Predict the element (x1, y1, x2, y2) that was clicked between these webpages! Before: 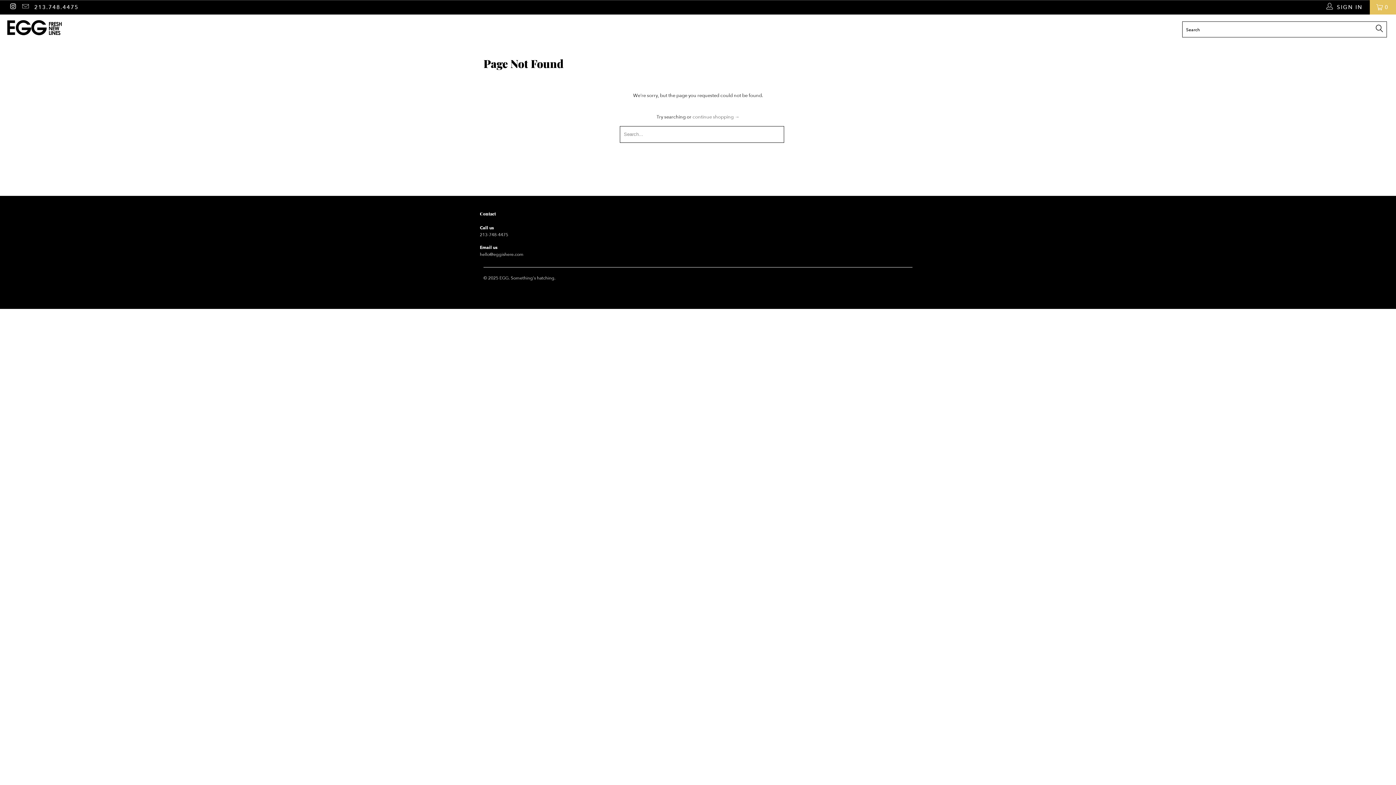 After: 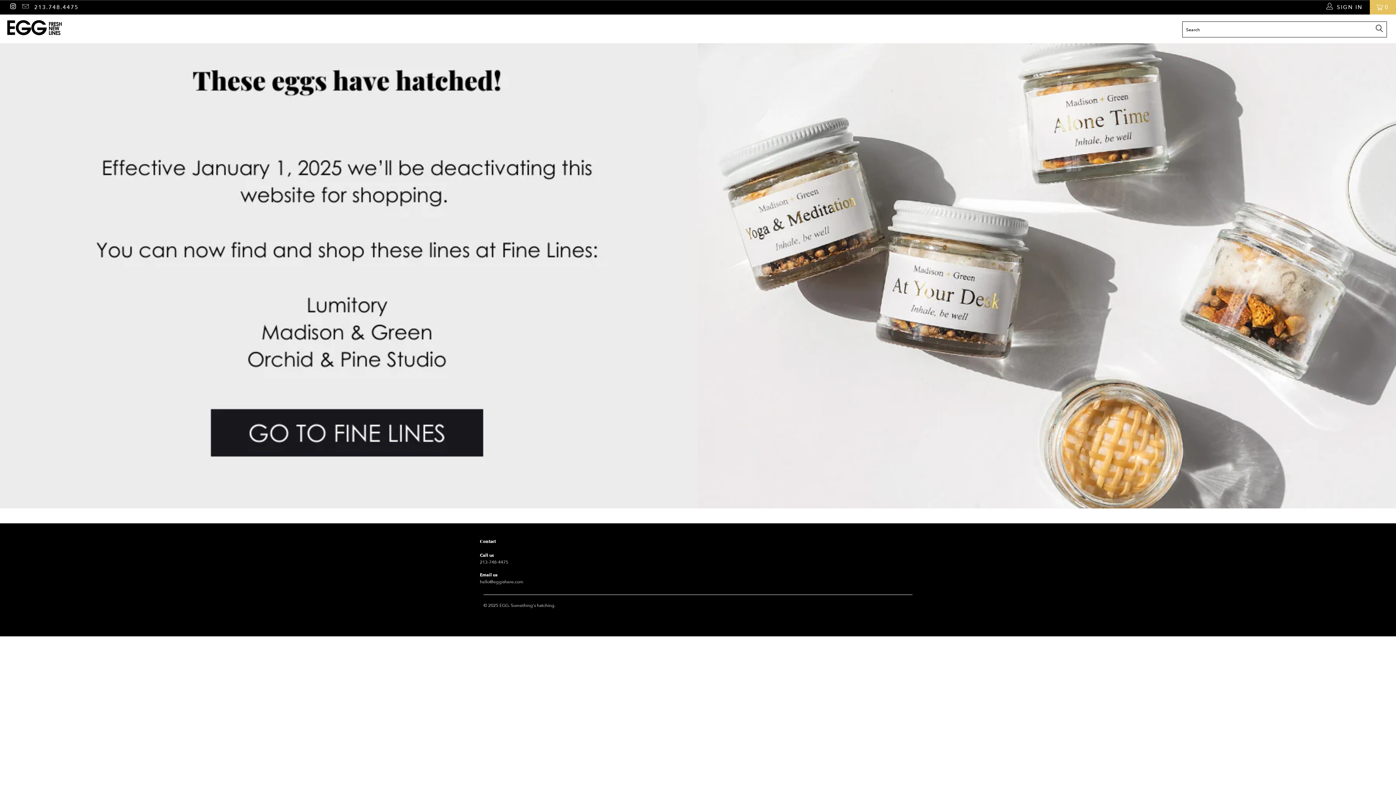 Action: bbox: (7, 14, 223, 40)